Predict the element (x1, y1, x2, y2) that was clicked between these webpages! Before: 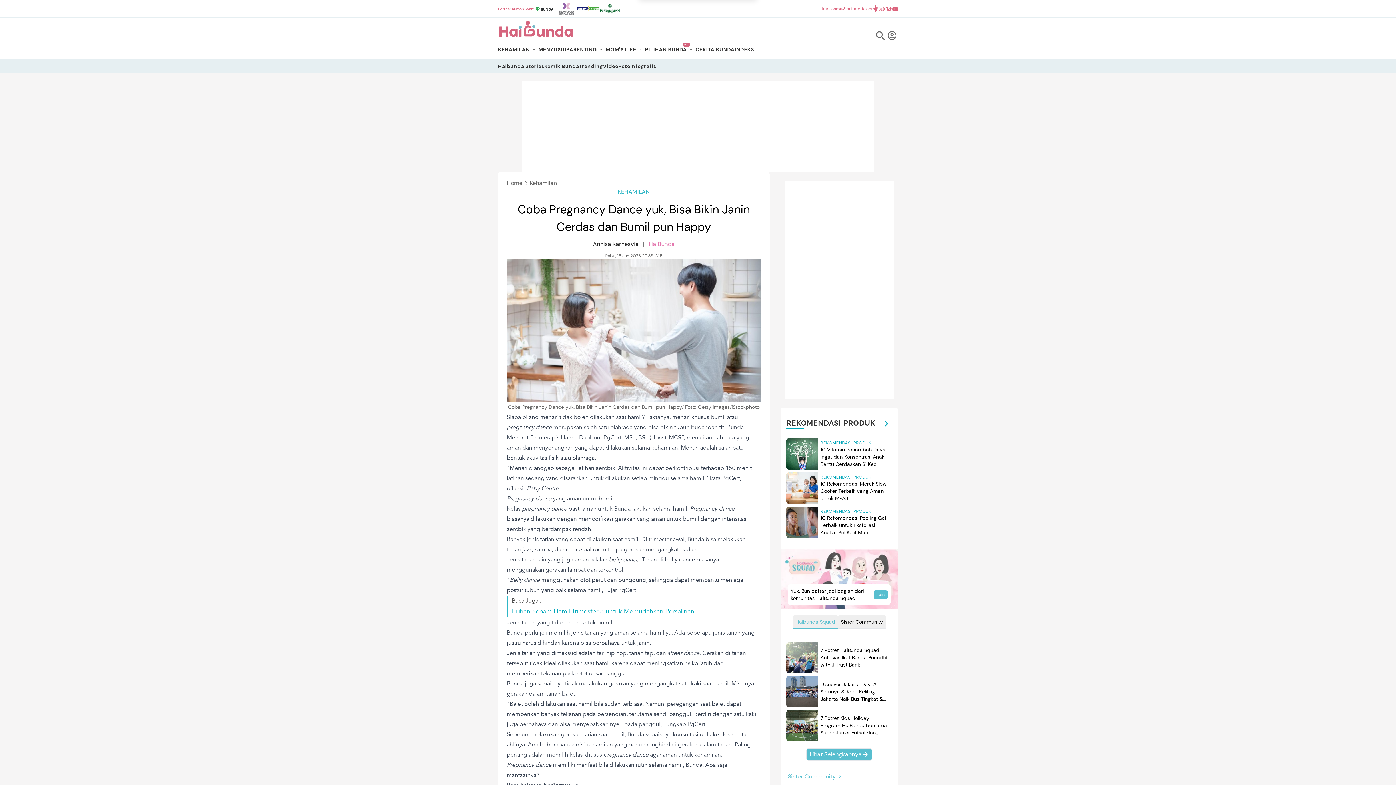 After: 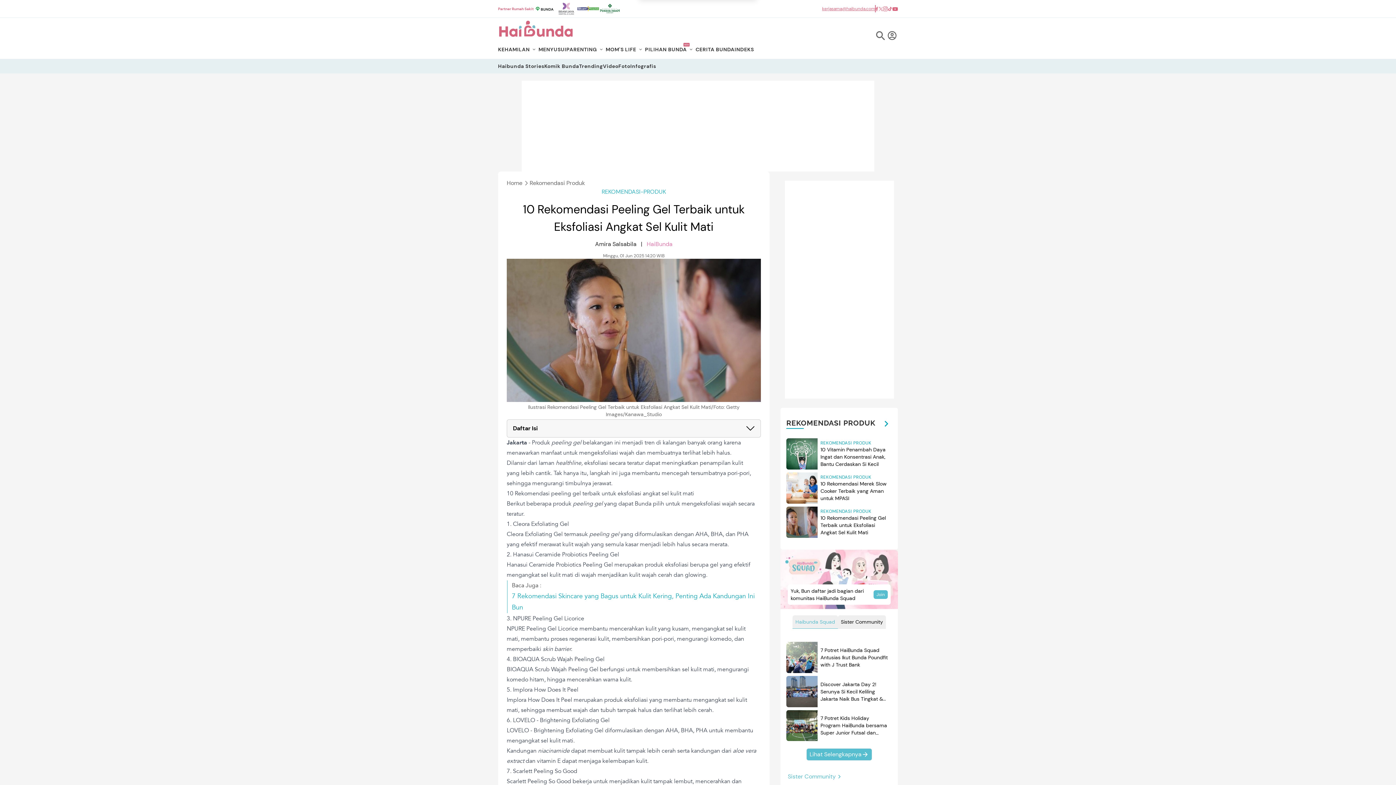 Action: bbox: (786, 505, 892, 539) label: REKOMENDASI PRODUK
10 Rekomendasi Peeling Gel Terbaik untuk Eksfoliasi Angkat Sel Kulit Mati